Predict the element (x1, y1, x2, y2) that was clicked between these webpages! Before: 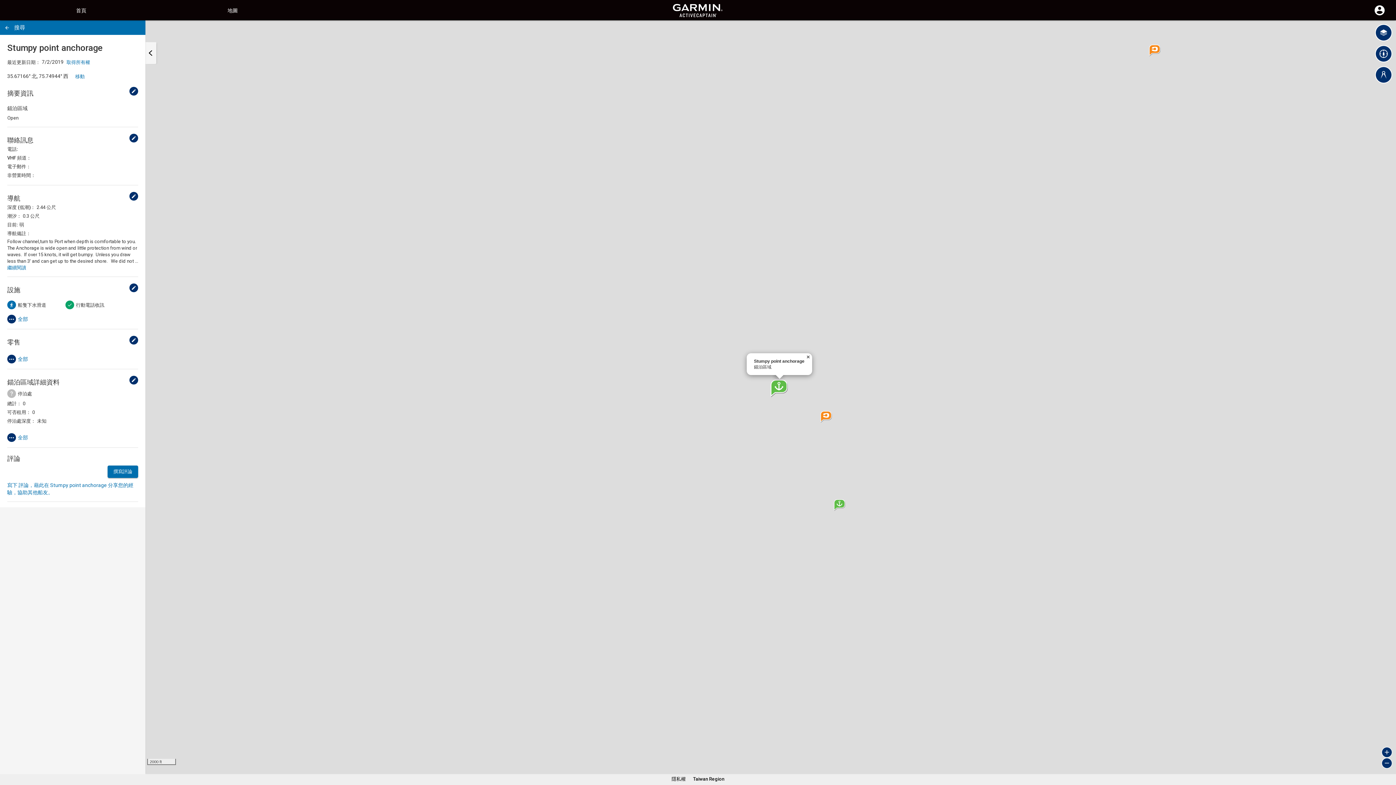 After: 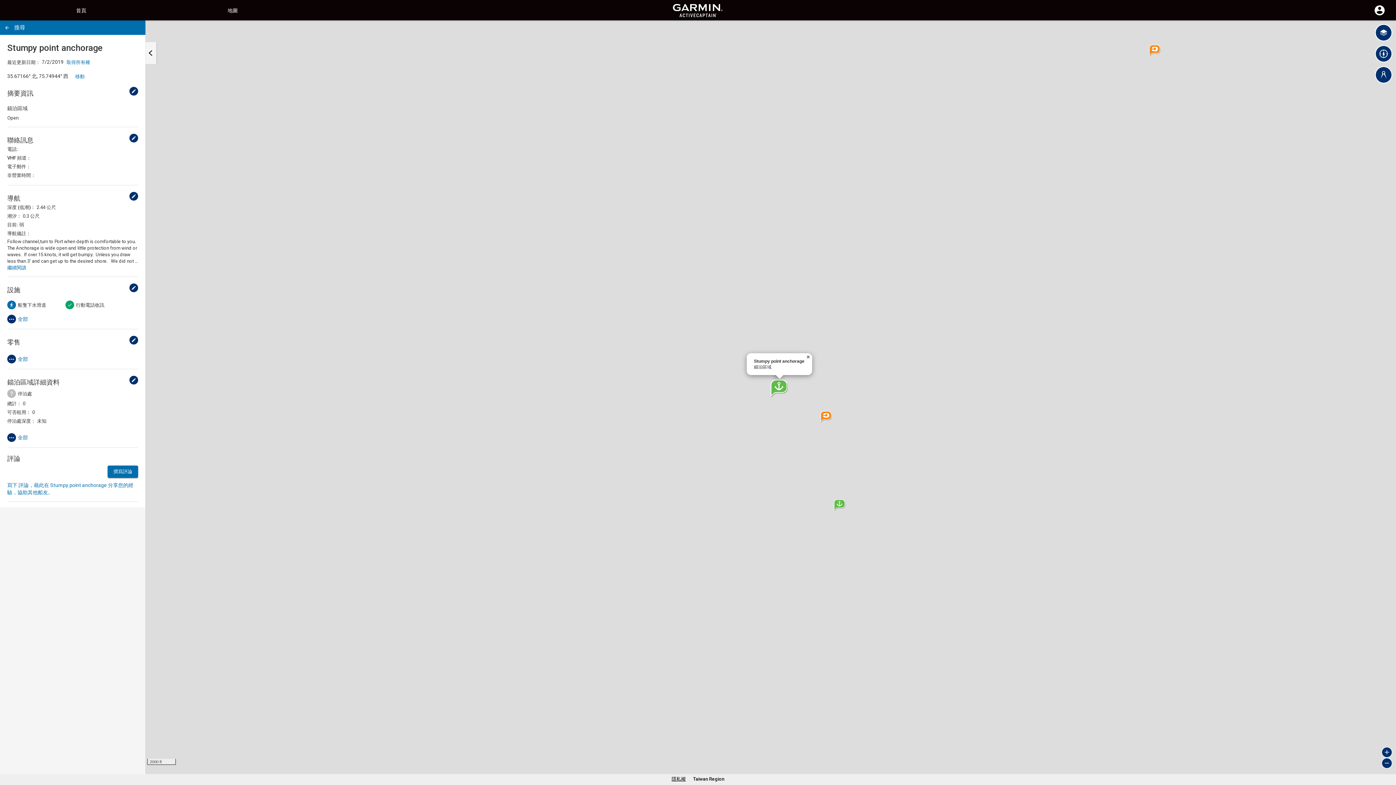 Action: bbox: (671, 776, 686, 782) label: 隱私權